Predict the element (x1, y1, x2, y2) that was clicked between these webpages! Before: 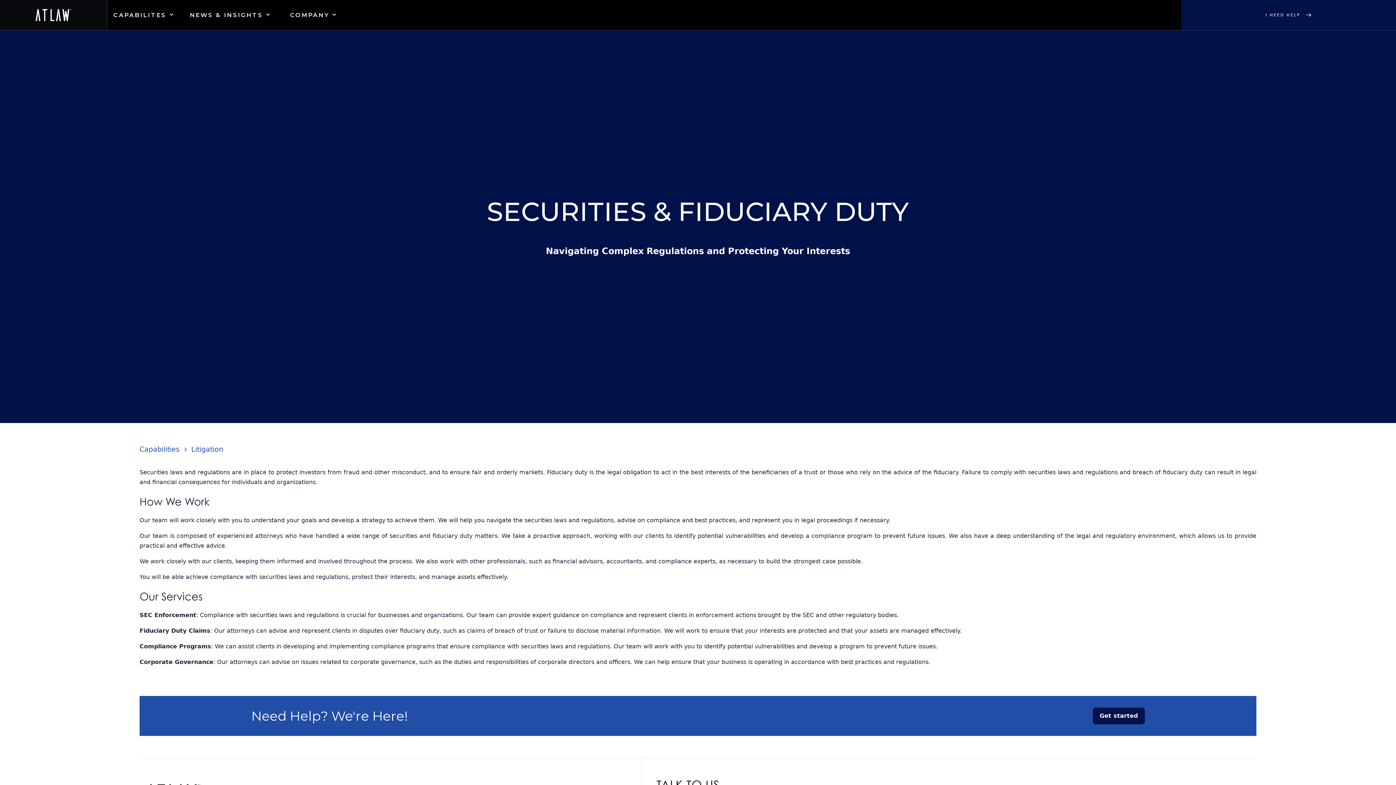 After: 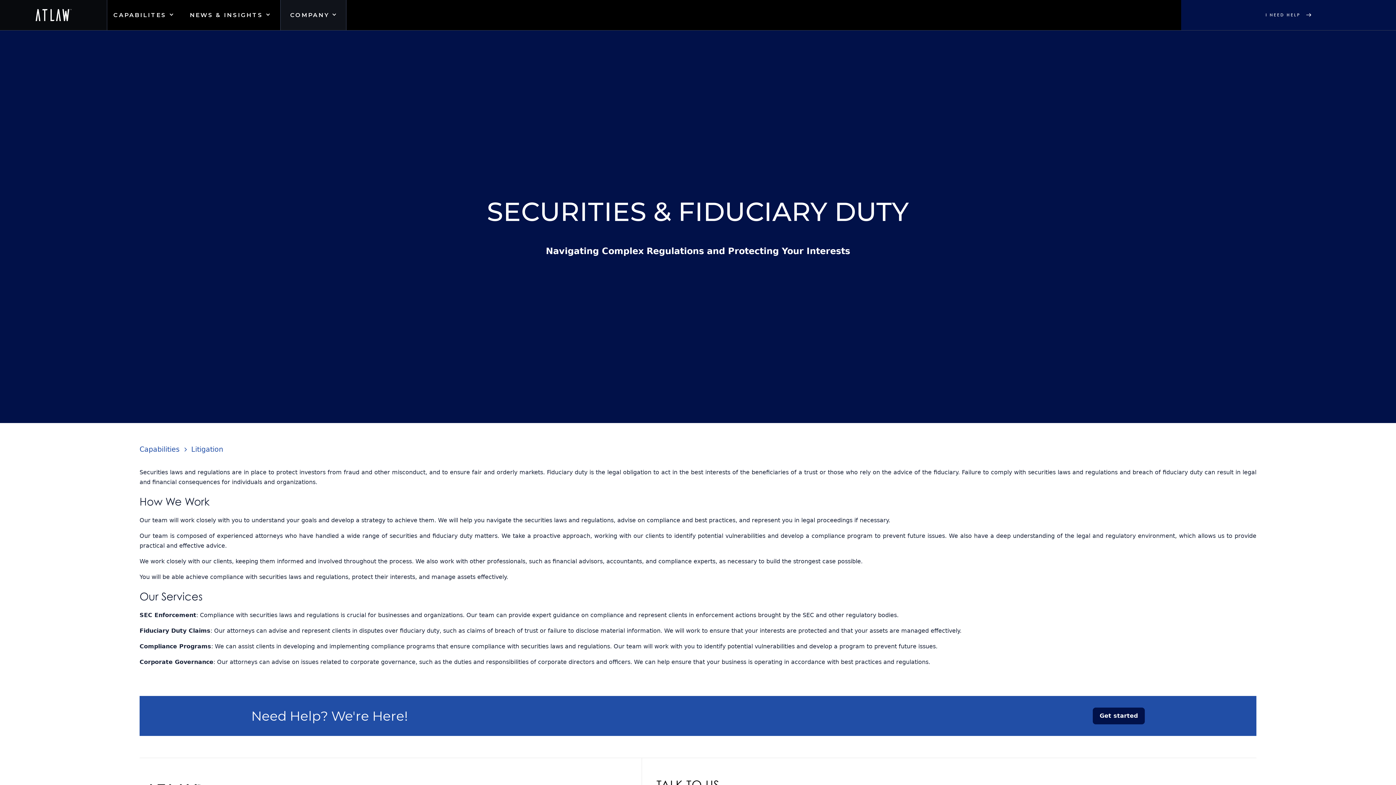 Action: bbox: (280, 0, 346, 30) label: COMPANY